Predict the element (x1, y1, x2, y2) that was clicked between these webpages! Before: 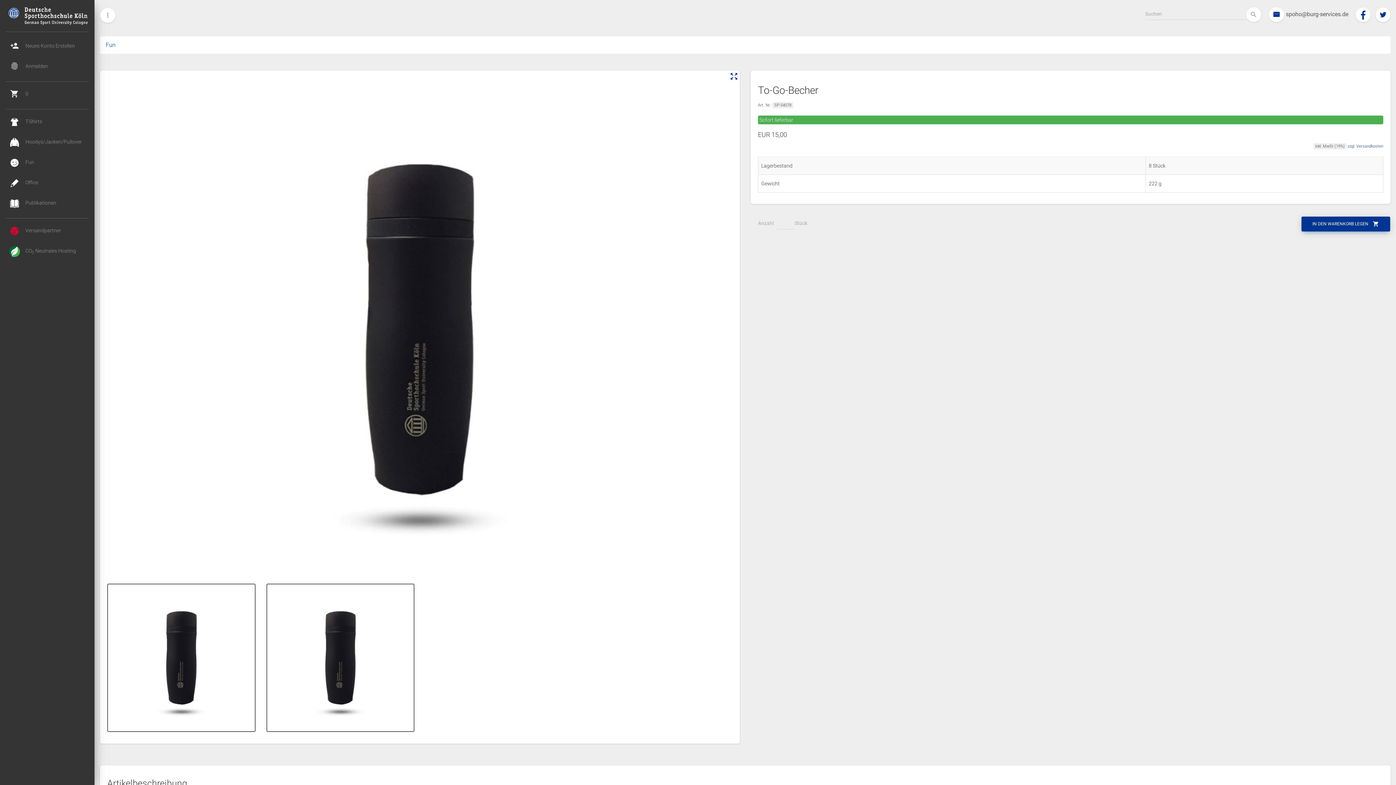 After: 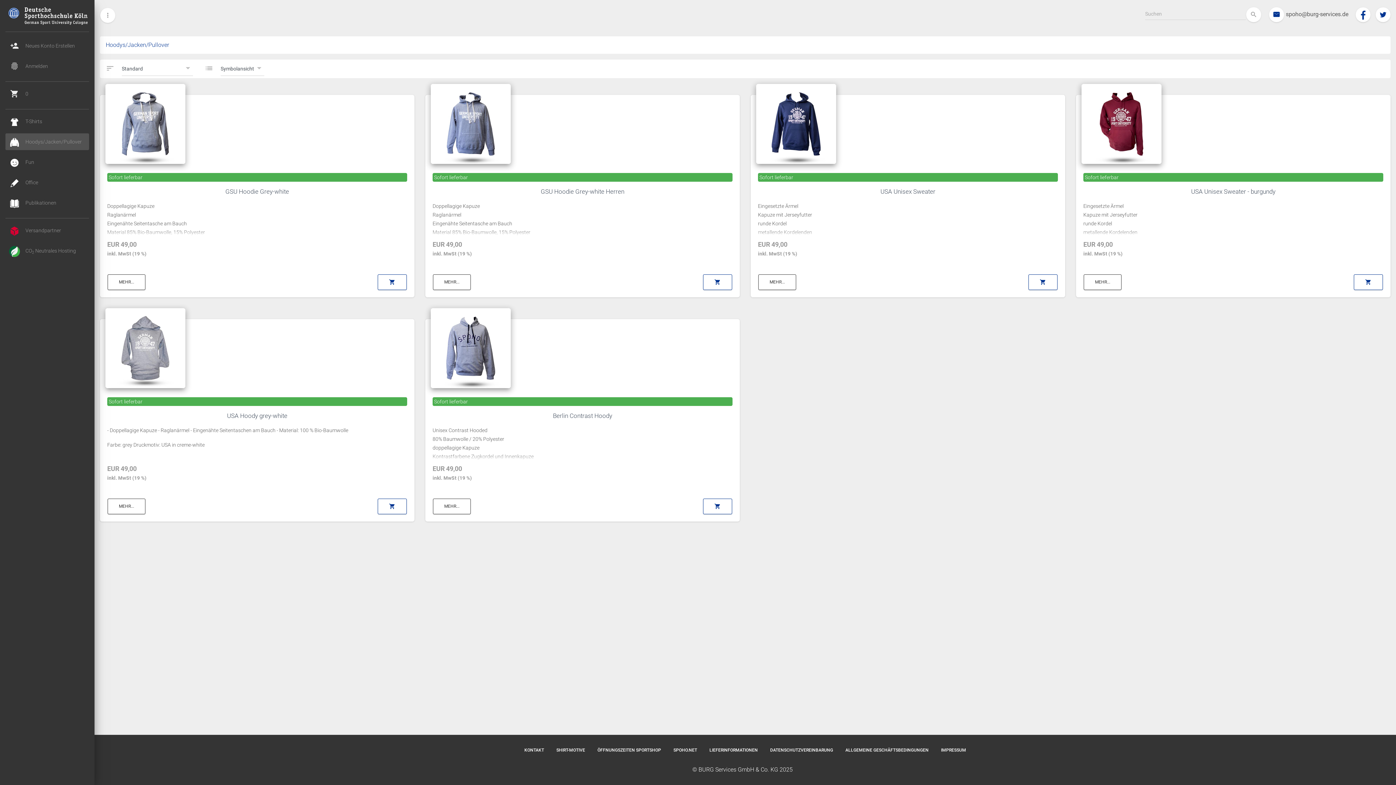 Action: label: Hoodys/Jacken/Pullover bbox: (5, 133, 89, 150)